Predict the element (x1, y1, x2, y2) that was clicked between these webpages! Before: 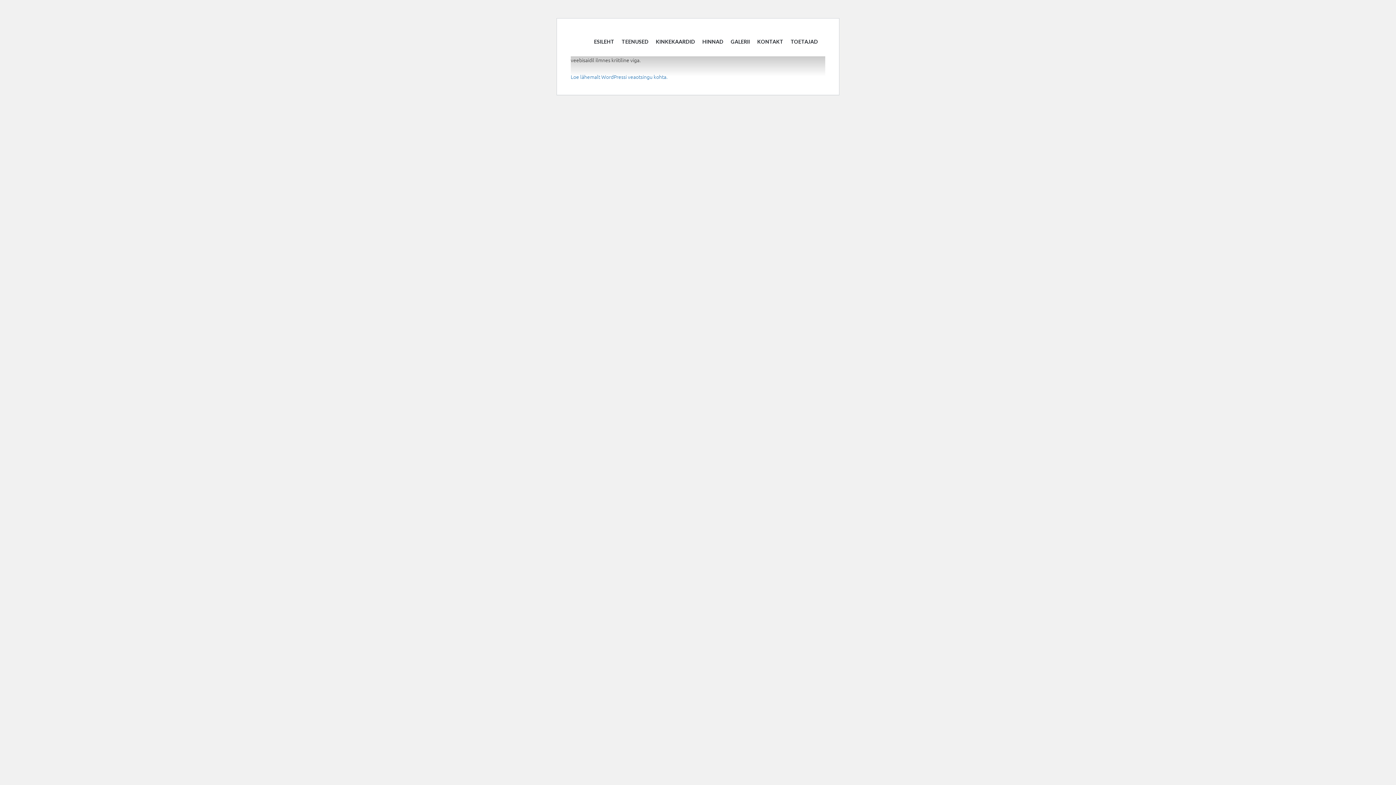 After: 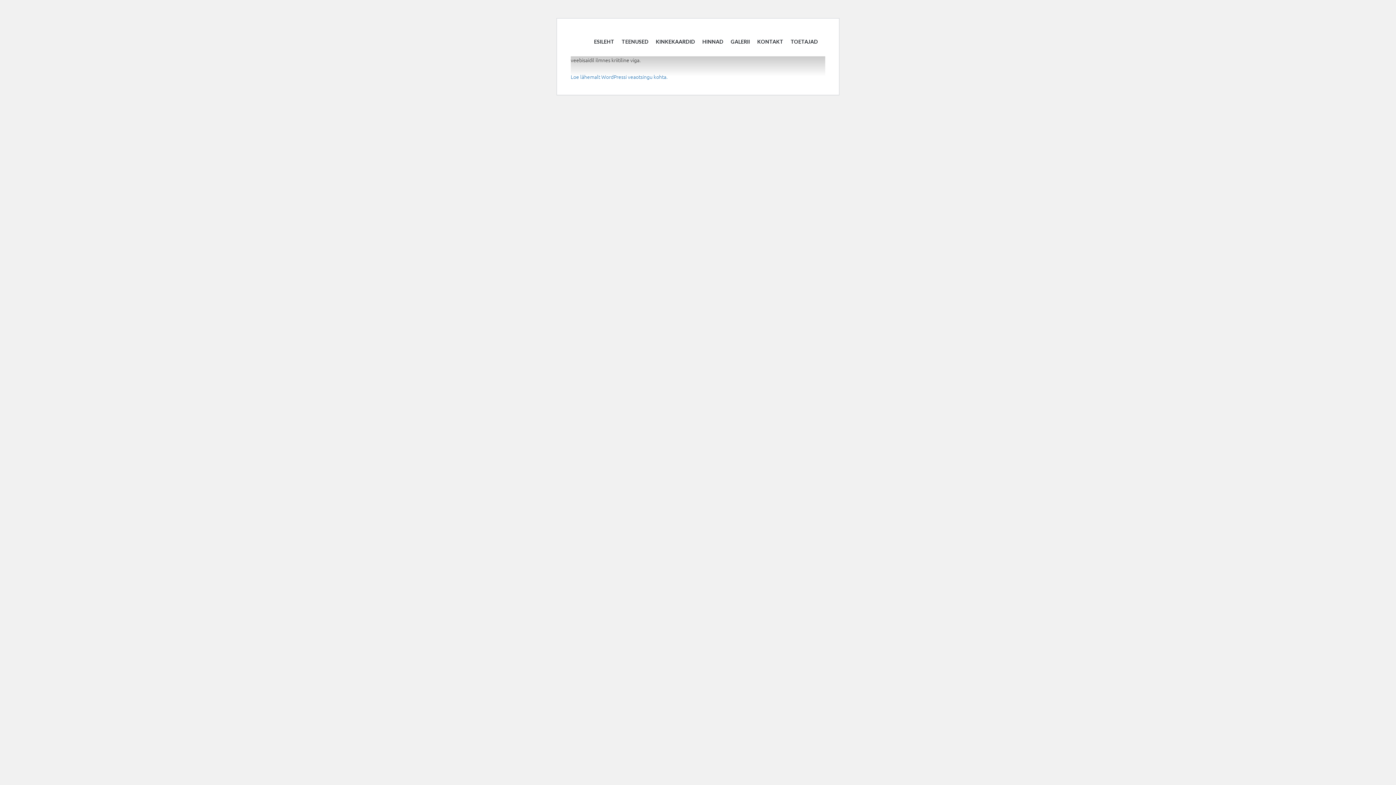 Action: bbox: (0, 392, 0, 401)